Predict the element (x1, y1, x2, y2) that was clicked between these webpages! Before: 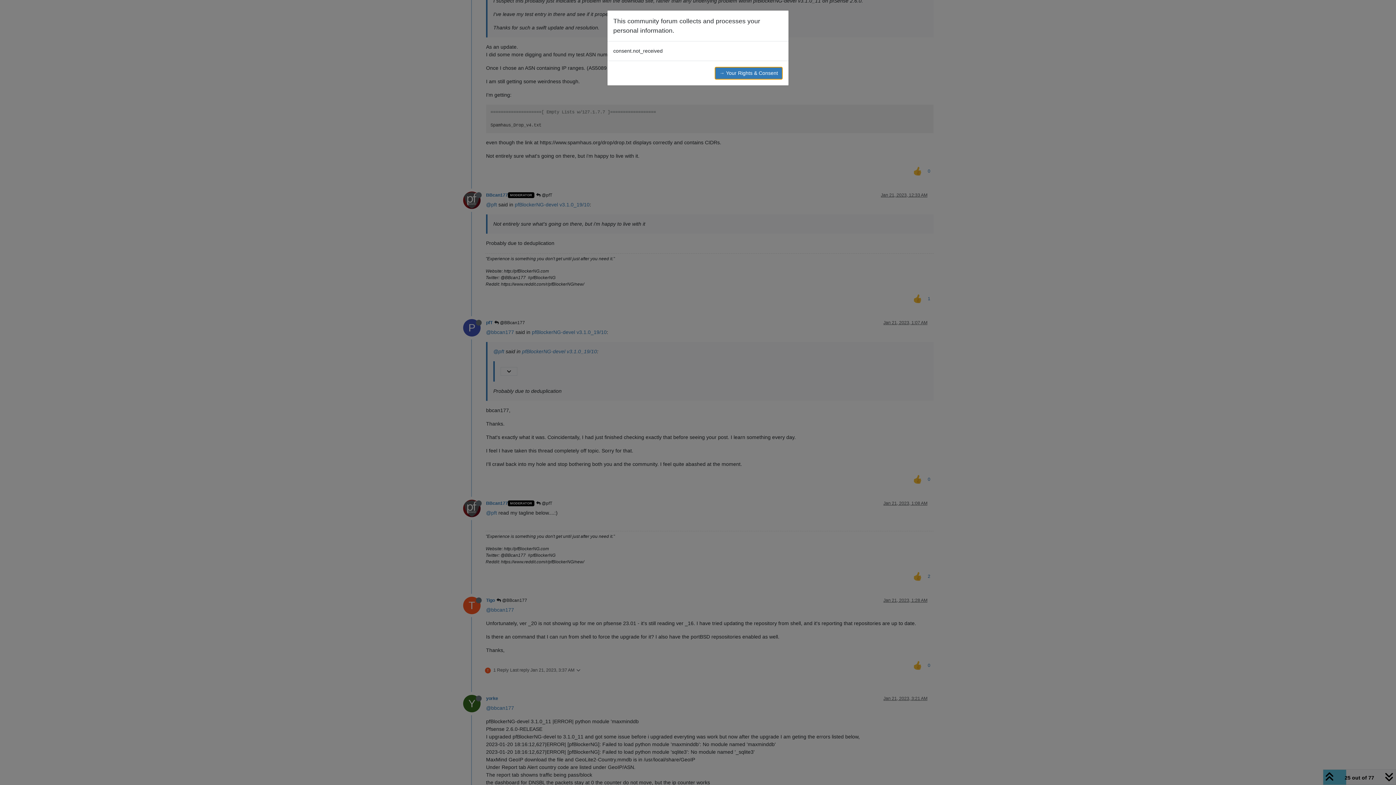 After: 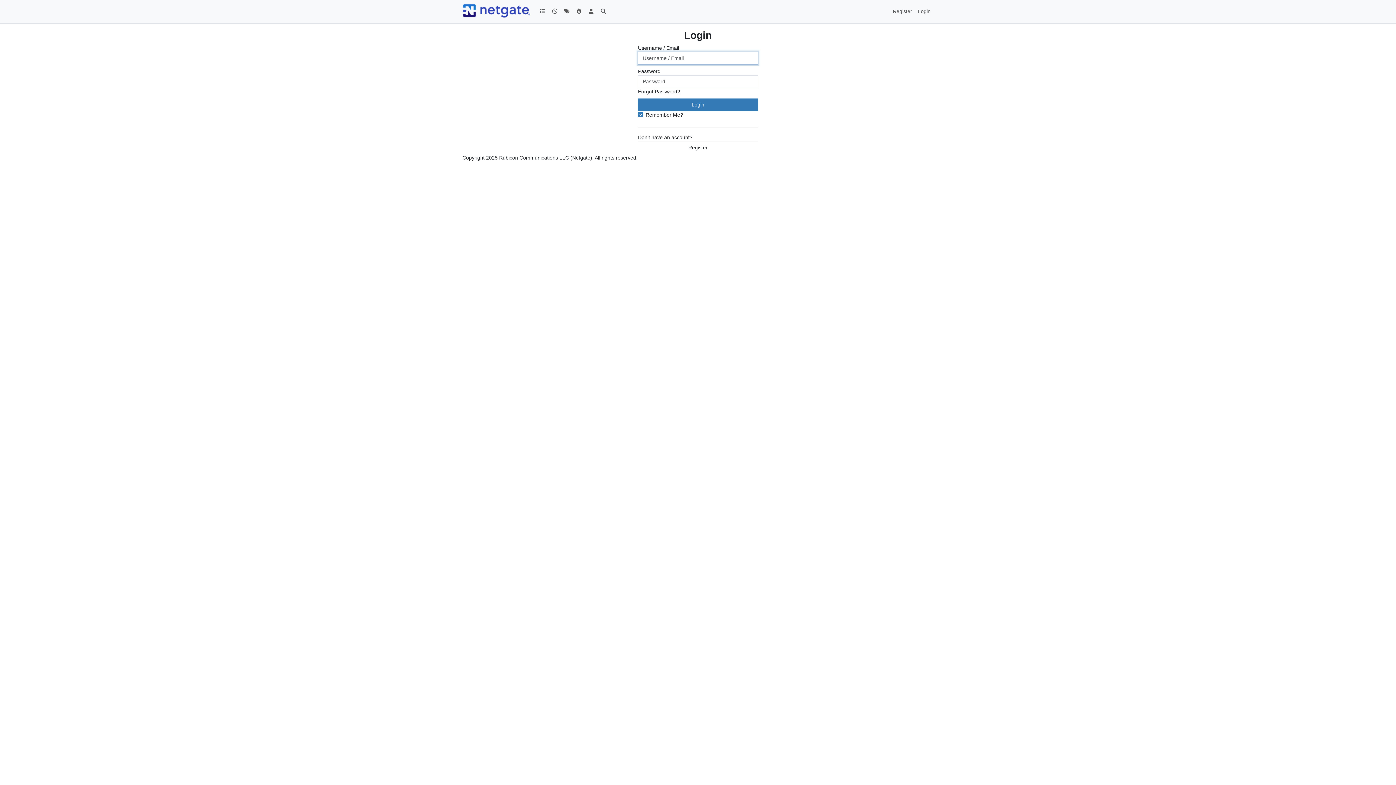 Action: label: → Your Rights & Consent bbox: (714, 66, 782, 79)